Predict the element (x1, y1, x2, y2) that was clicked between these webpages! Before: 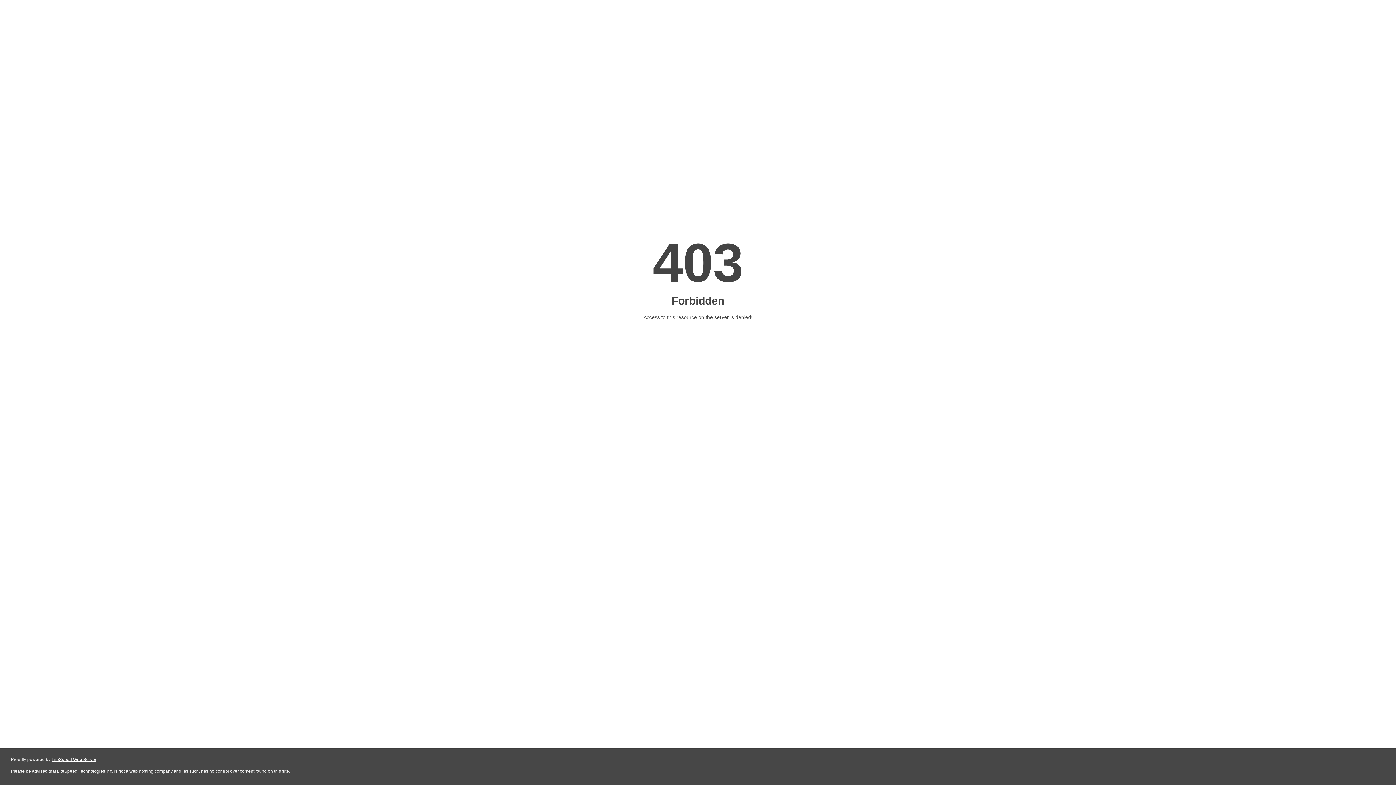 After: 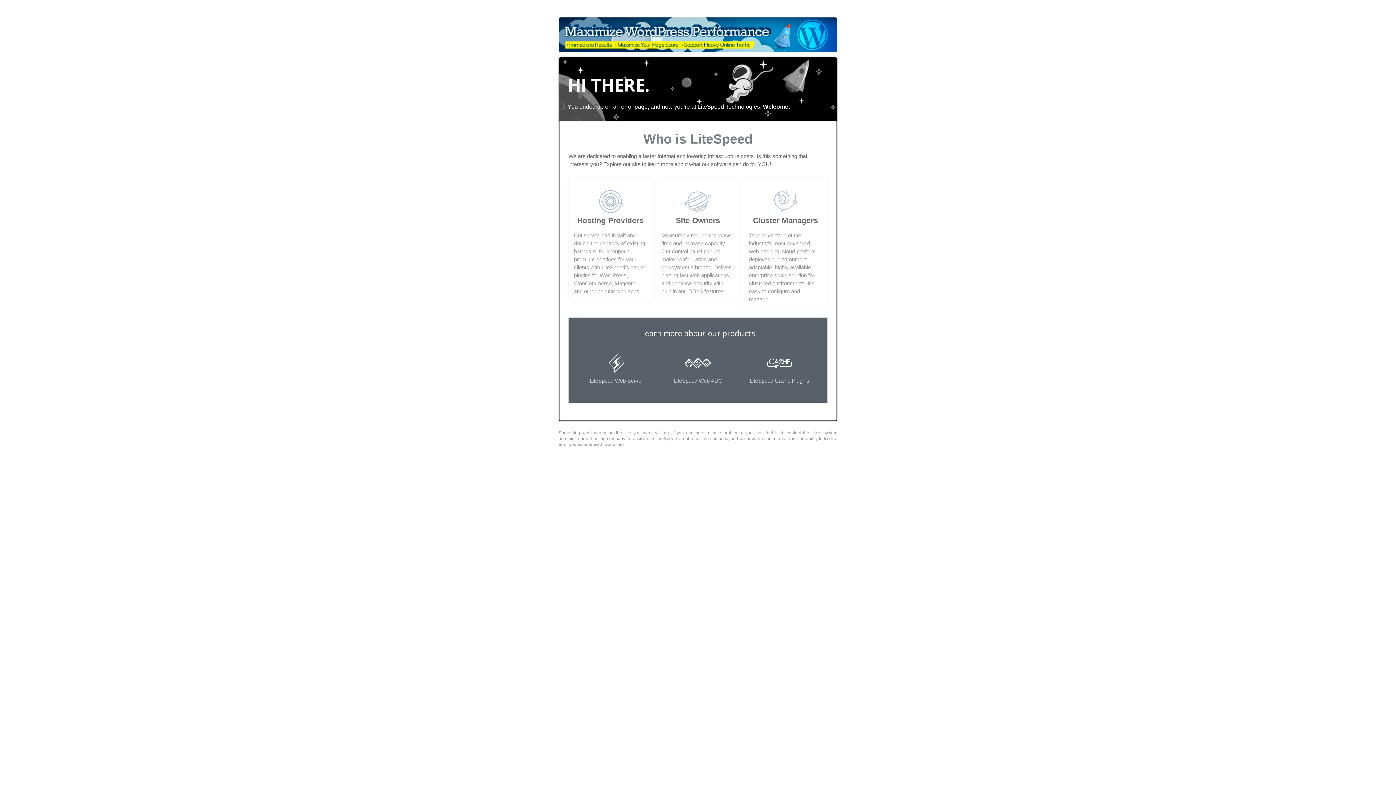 Action: label: LiteSpeed Web Server bbox: (51, 757, 96, 762)